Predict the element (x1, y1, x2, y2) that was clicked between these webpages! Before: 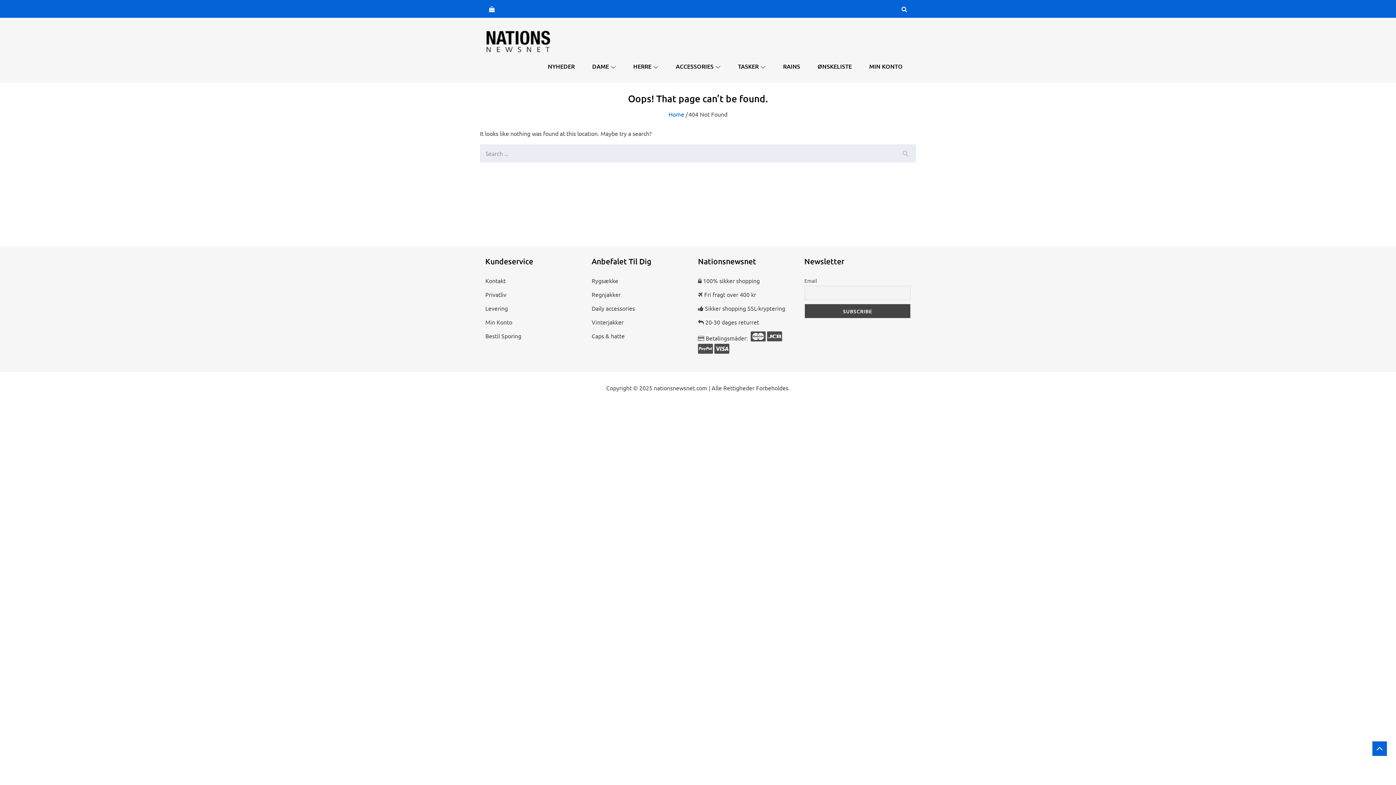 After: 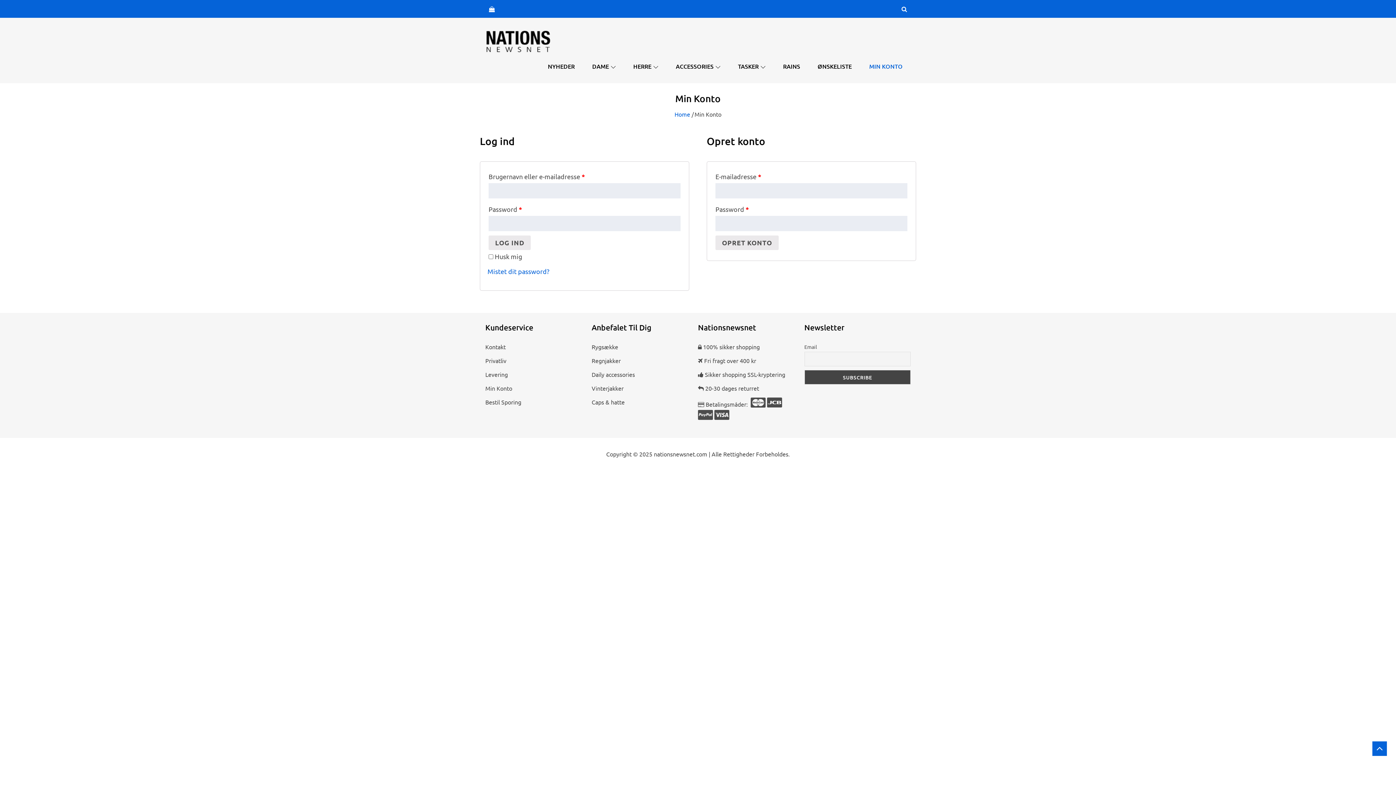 Action: label: Min Konto bbox: (485, 318, 512, 325)